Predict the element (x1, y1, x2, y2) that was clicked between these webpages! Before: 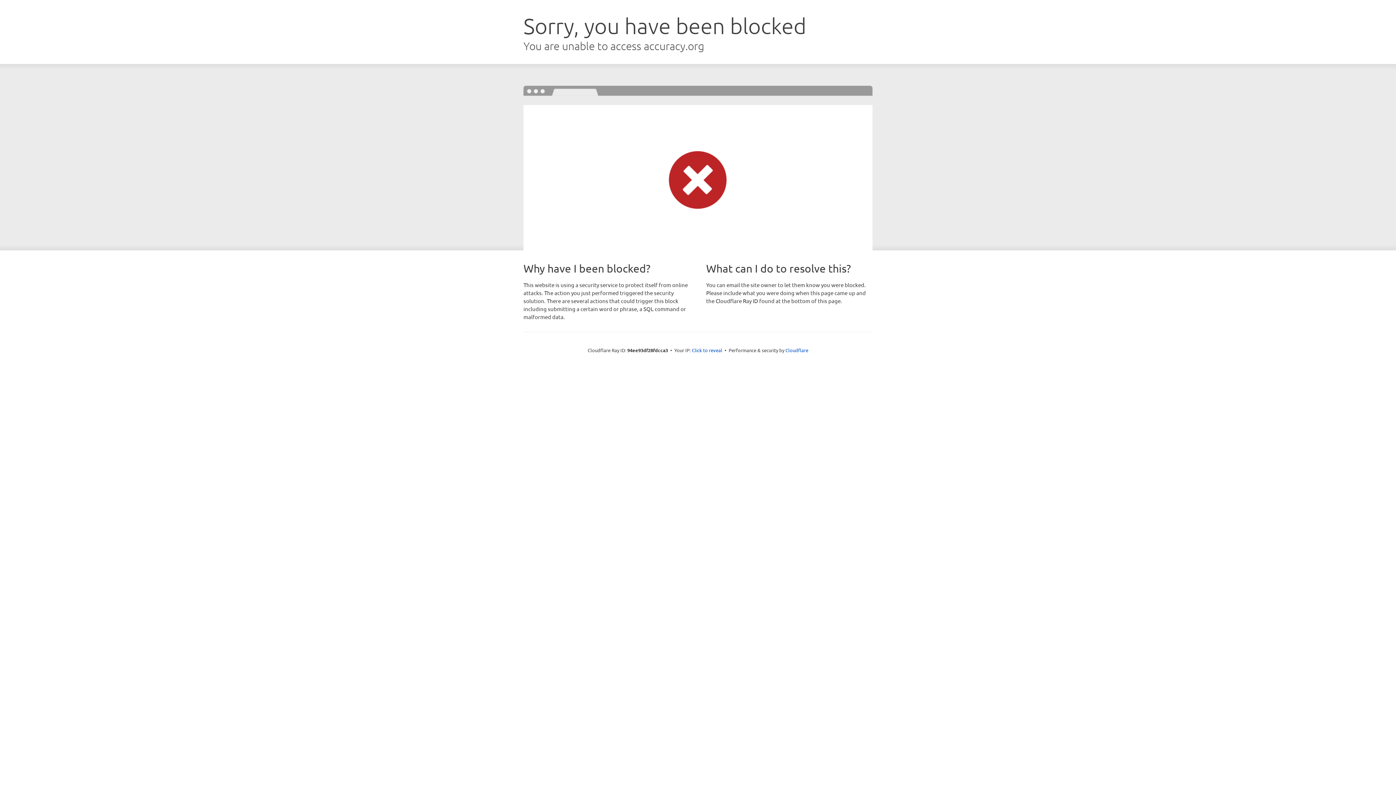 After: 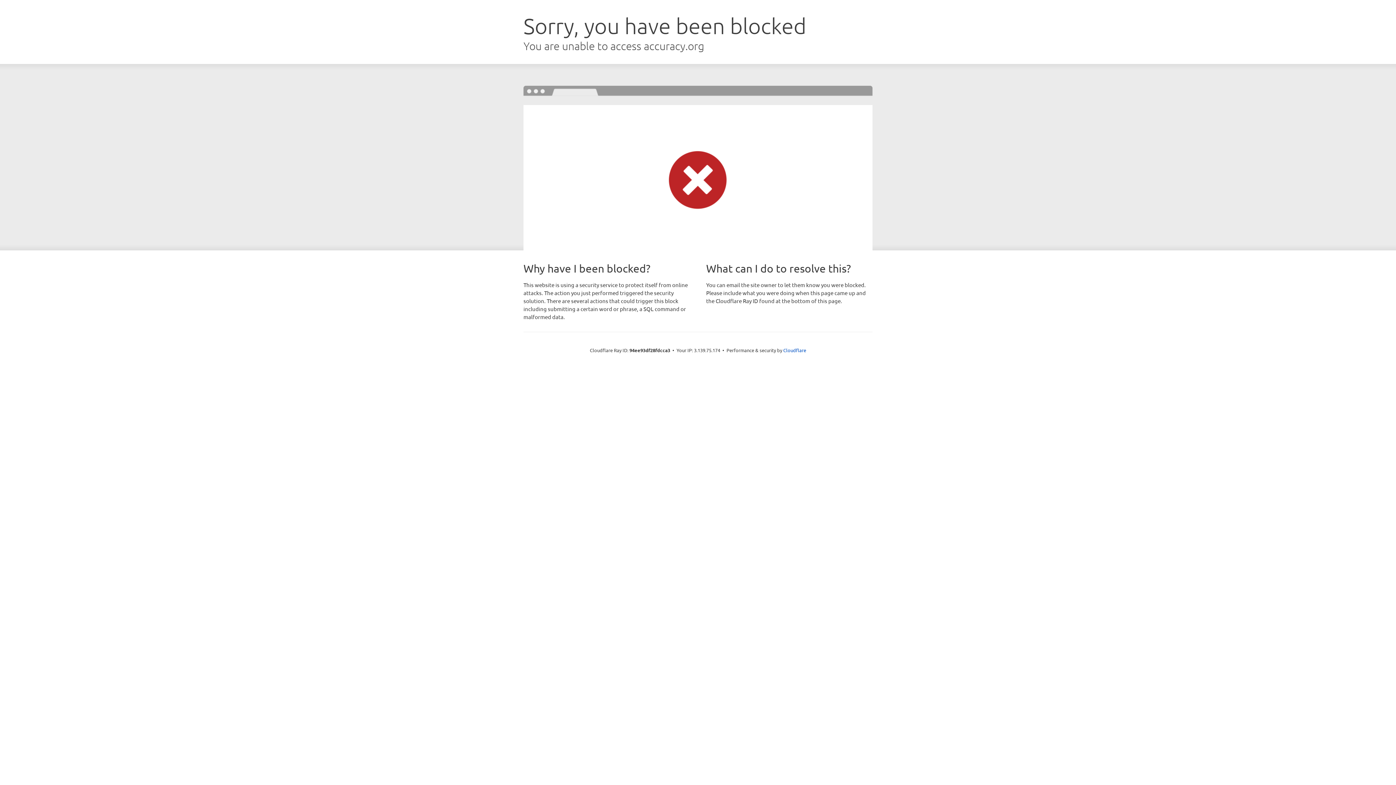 Action: bbox: (692, 346, 722, 353) label: Click to reveal